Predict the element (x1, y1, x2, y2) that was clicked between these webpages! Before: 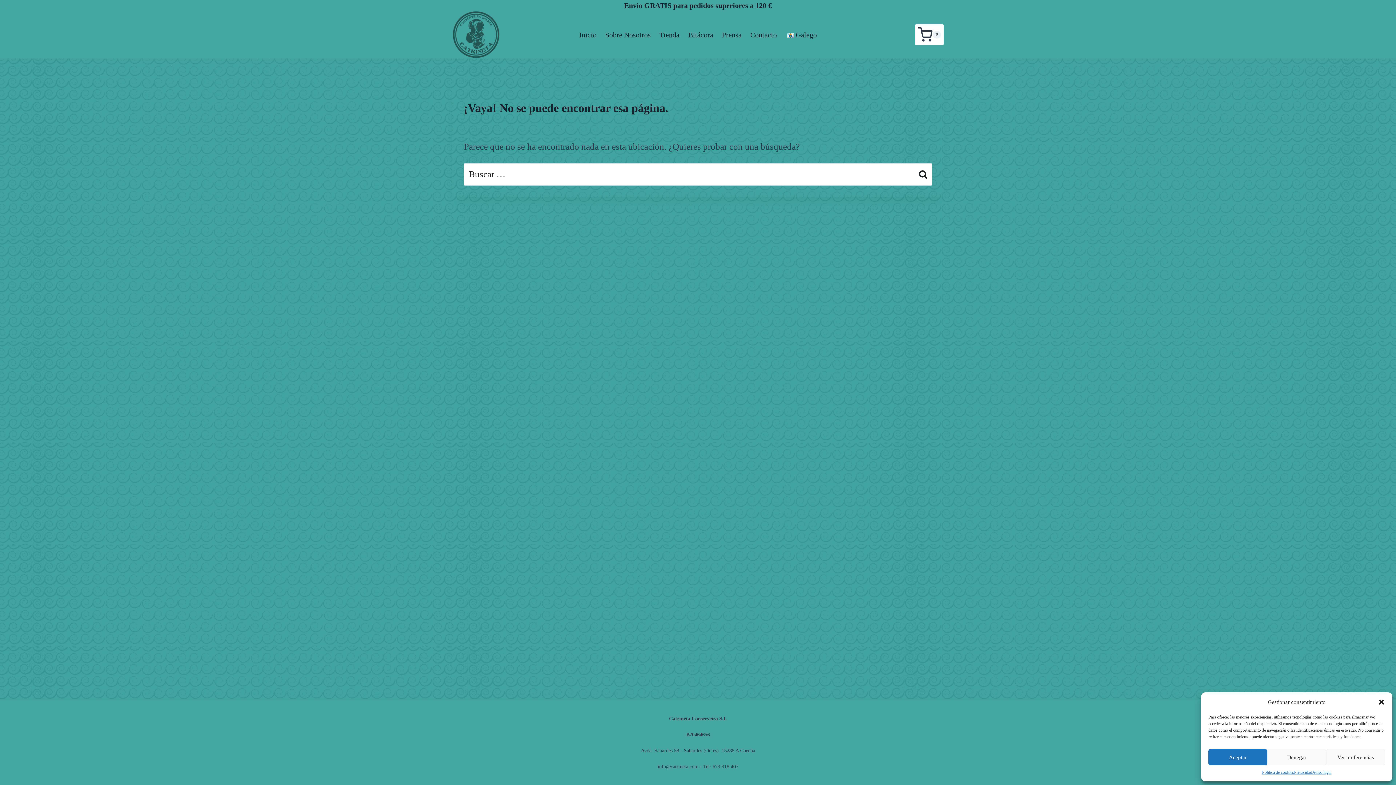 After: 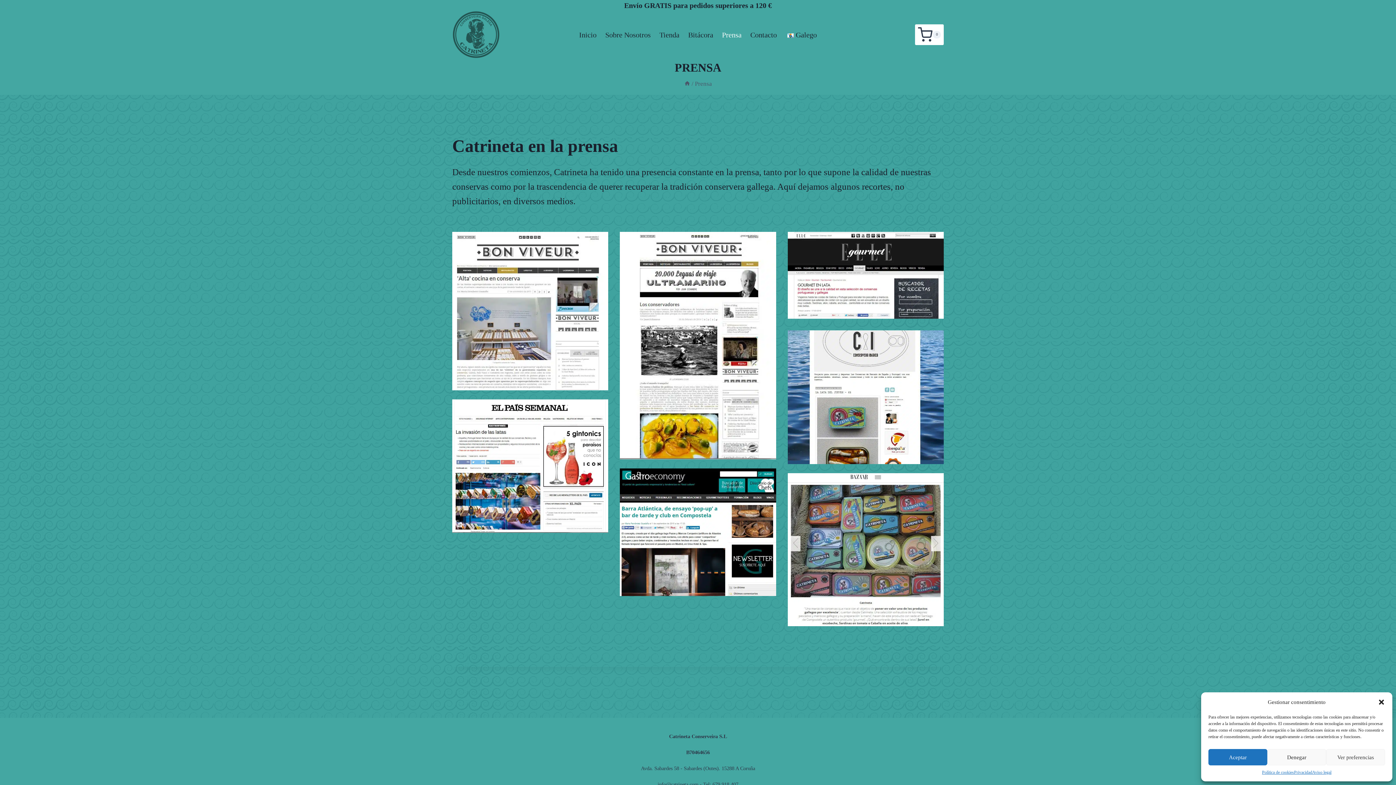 Action: bbox: (717, 24, 746, 44) label: Prensa